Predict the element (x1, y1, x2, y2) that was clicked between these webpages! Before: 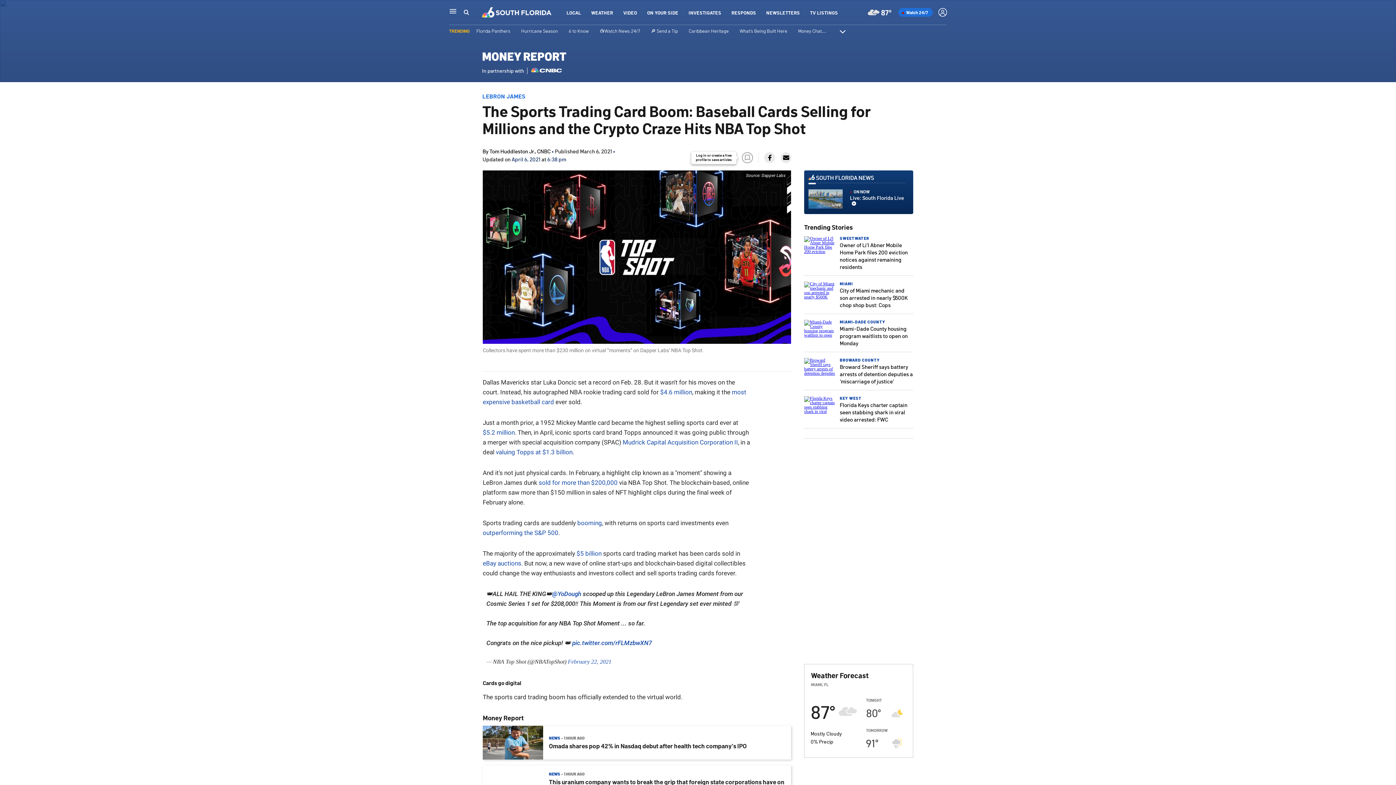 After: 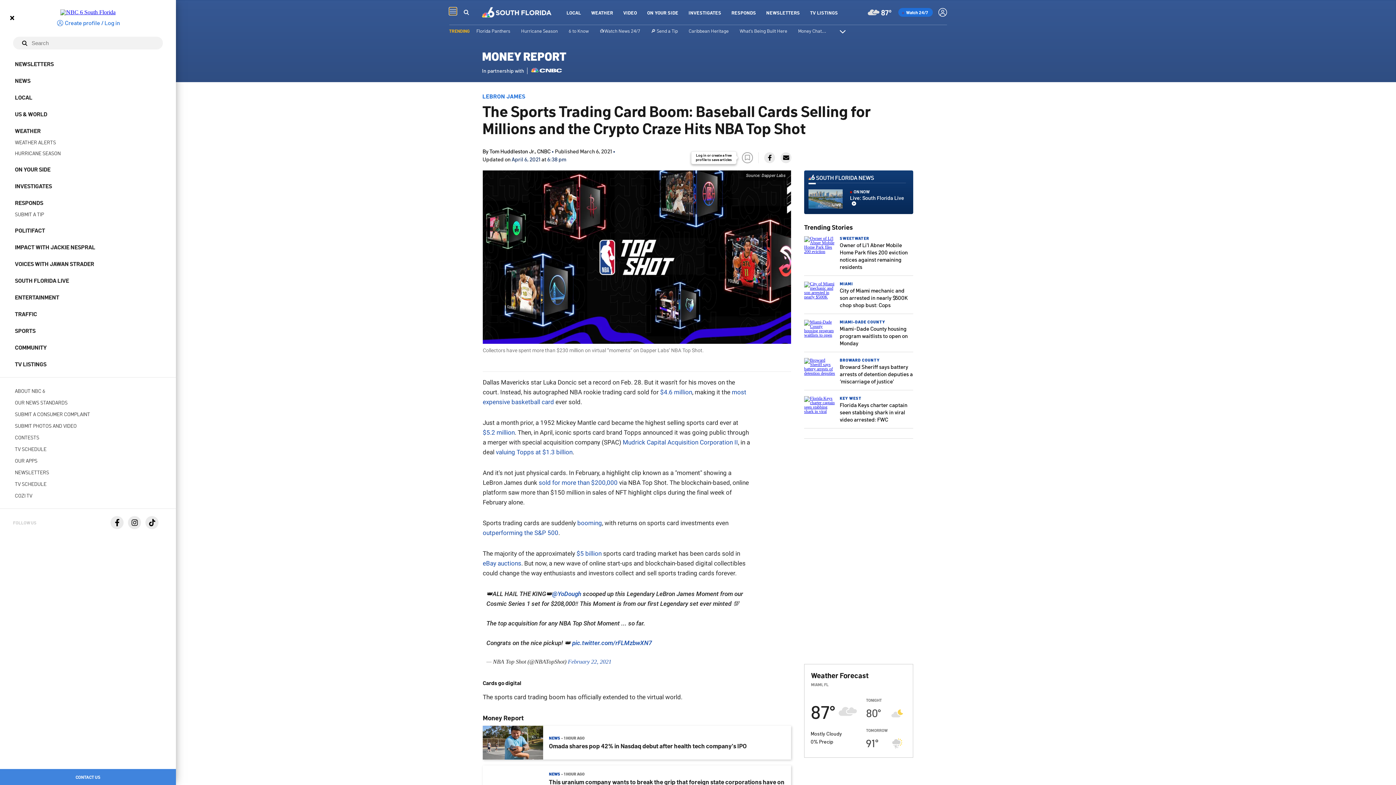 Action: bbox: (449, 7, 456, 14) label: Main Navigation